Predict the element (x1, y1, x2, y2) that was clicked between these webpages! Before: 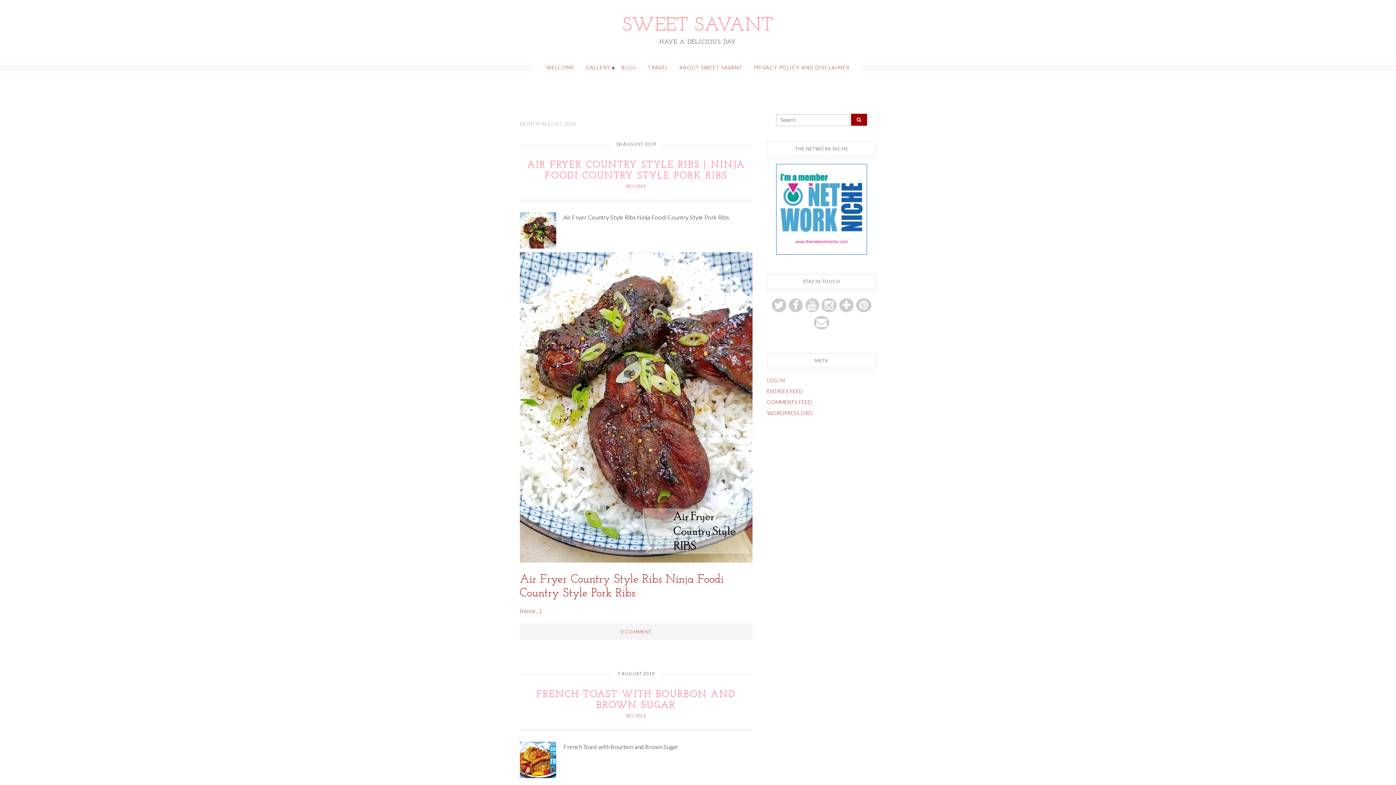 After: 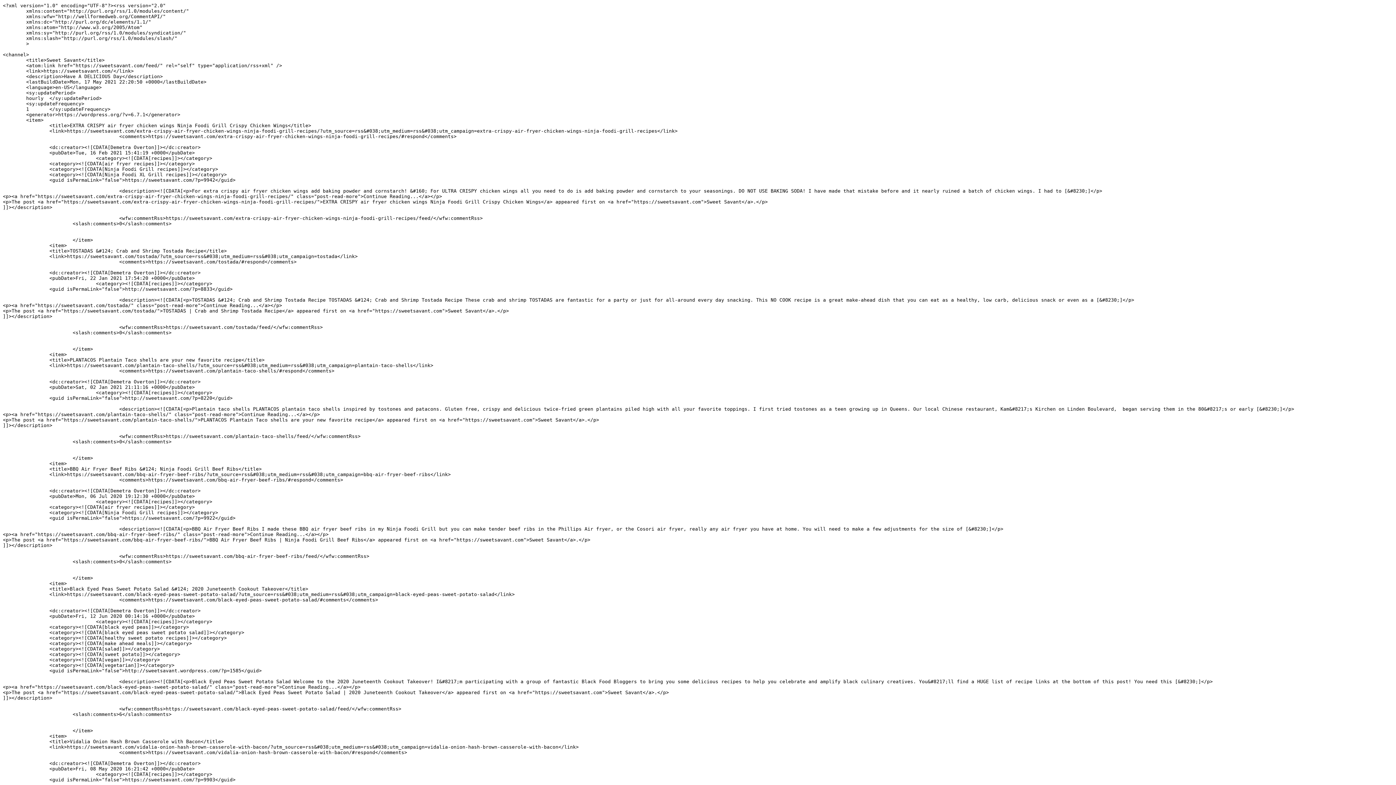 Action: bbox: (767, 388, 803, 394) label: ENTRIES FEED